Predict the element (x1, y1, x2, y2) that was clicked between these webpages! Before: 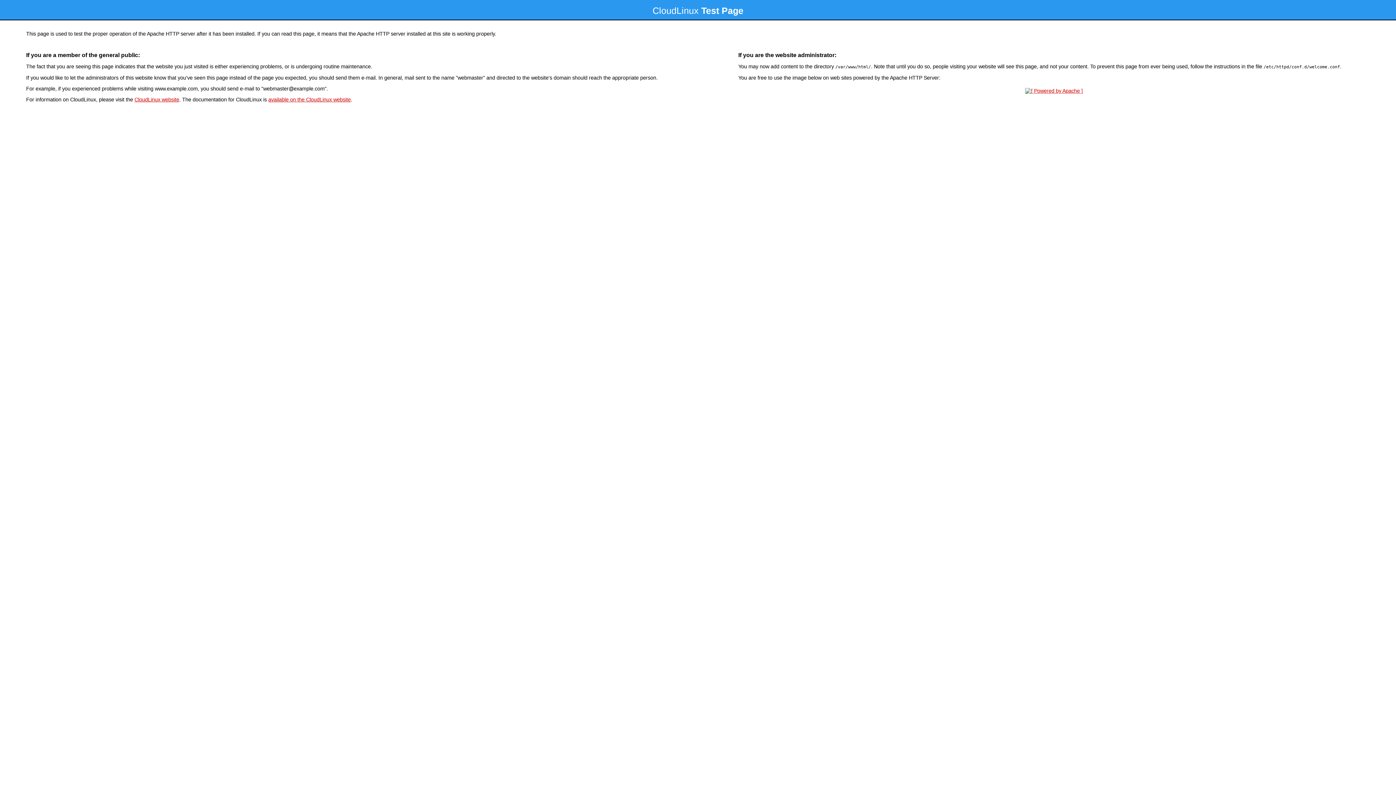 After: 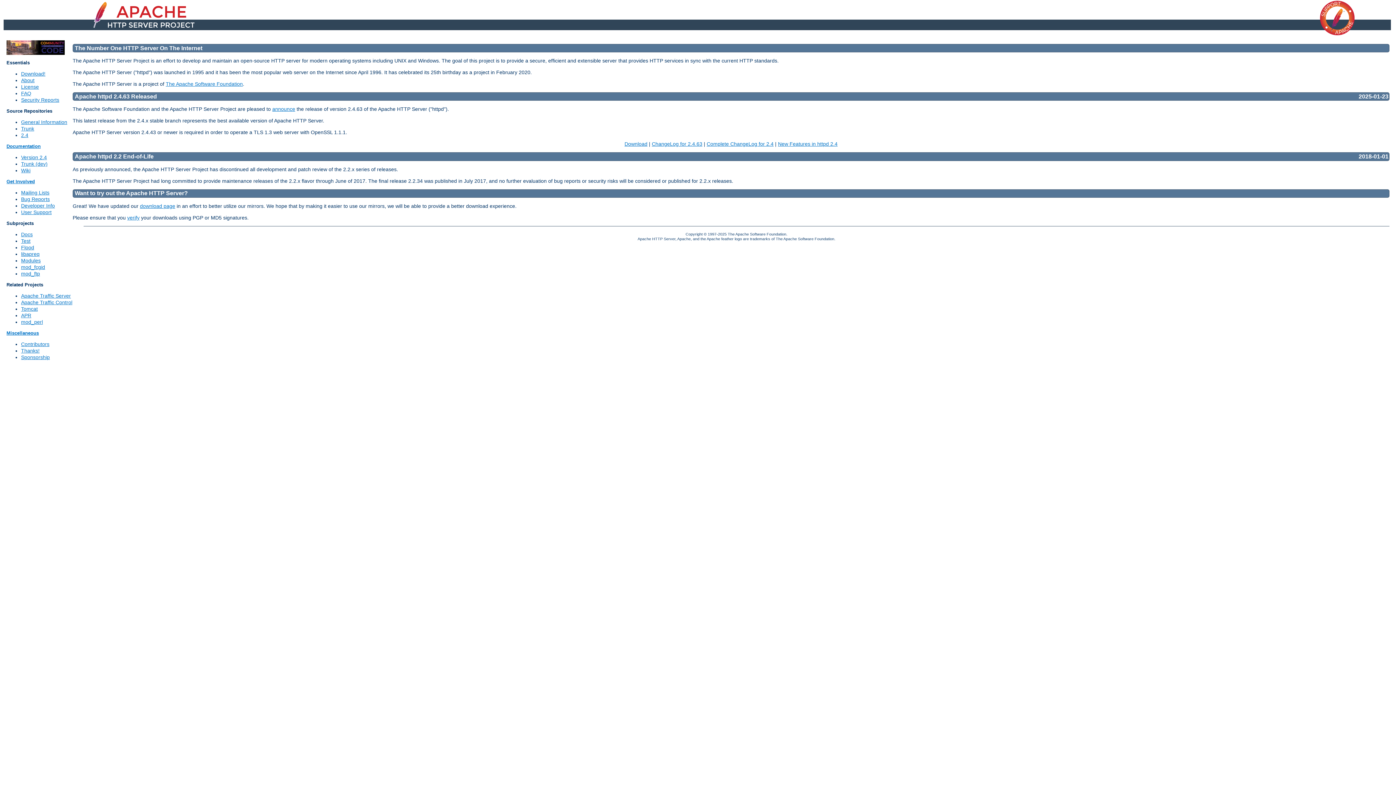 Action: bbox: (1023, 88, 1085, 93)